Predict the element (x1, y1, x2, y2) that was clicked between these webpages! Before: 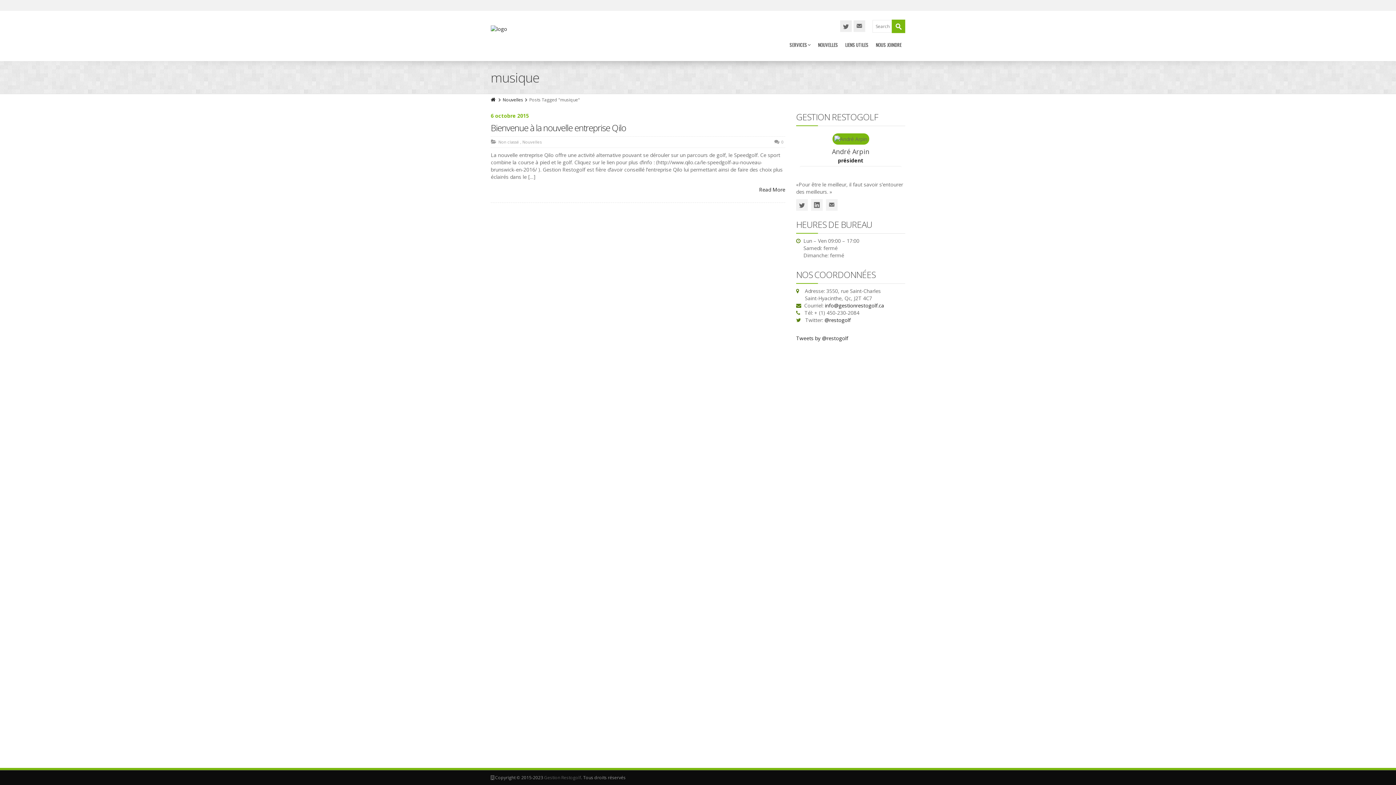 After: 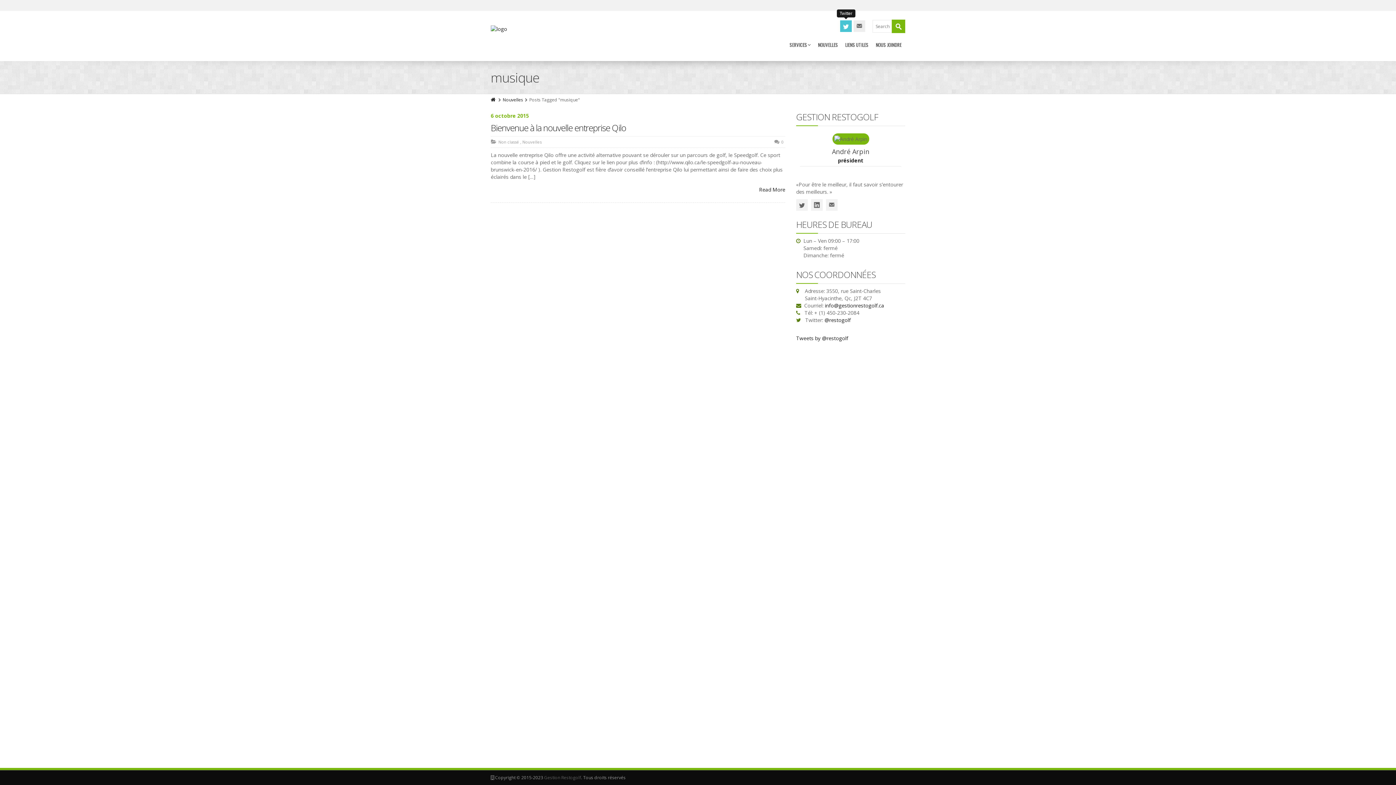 Action: bbox: (840, 20, 852, 32)